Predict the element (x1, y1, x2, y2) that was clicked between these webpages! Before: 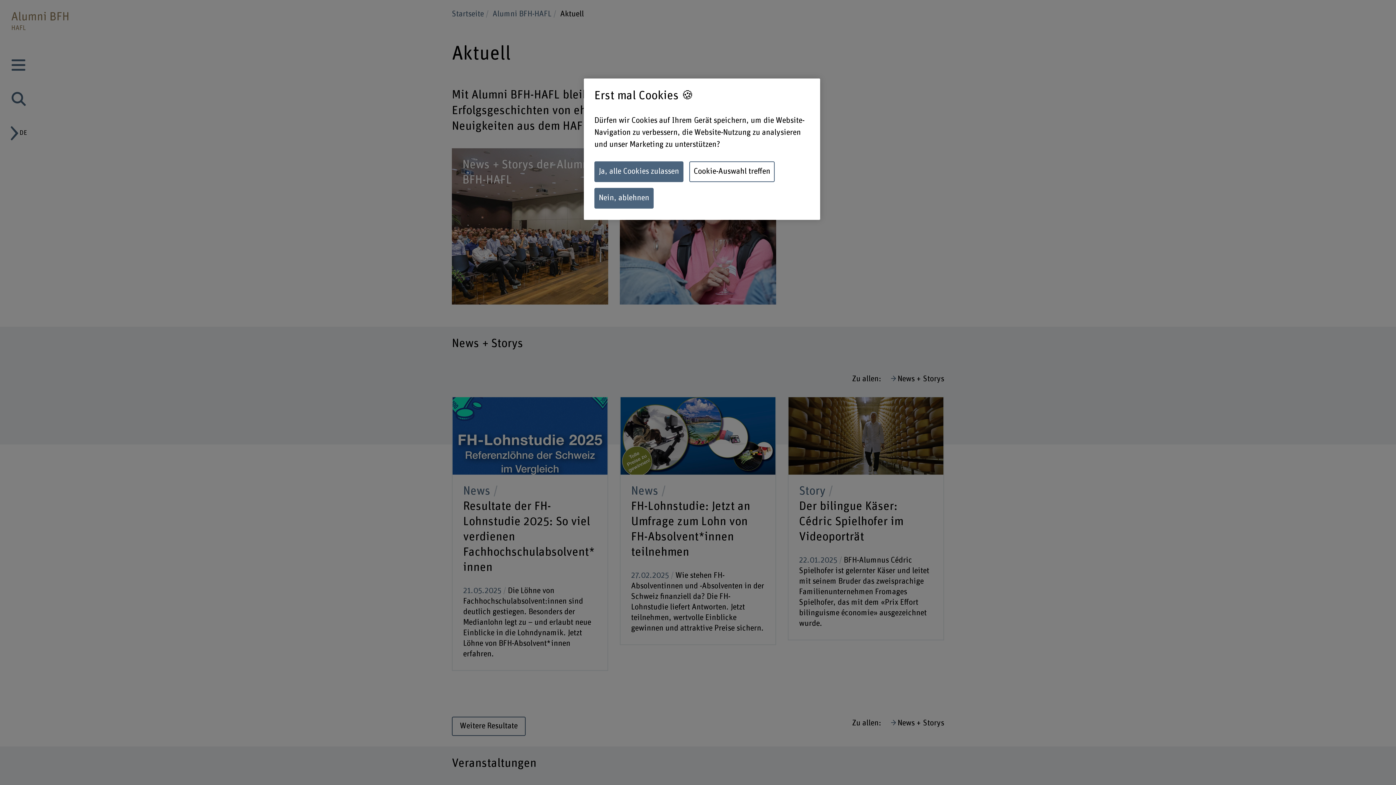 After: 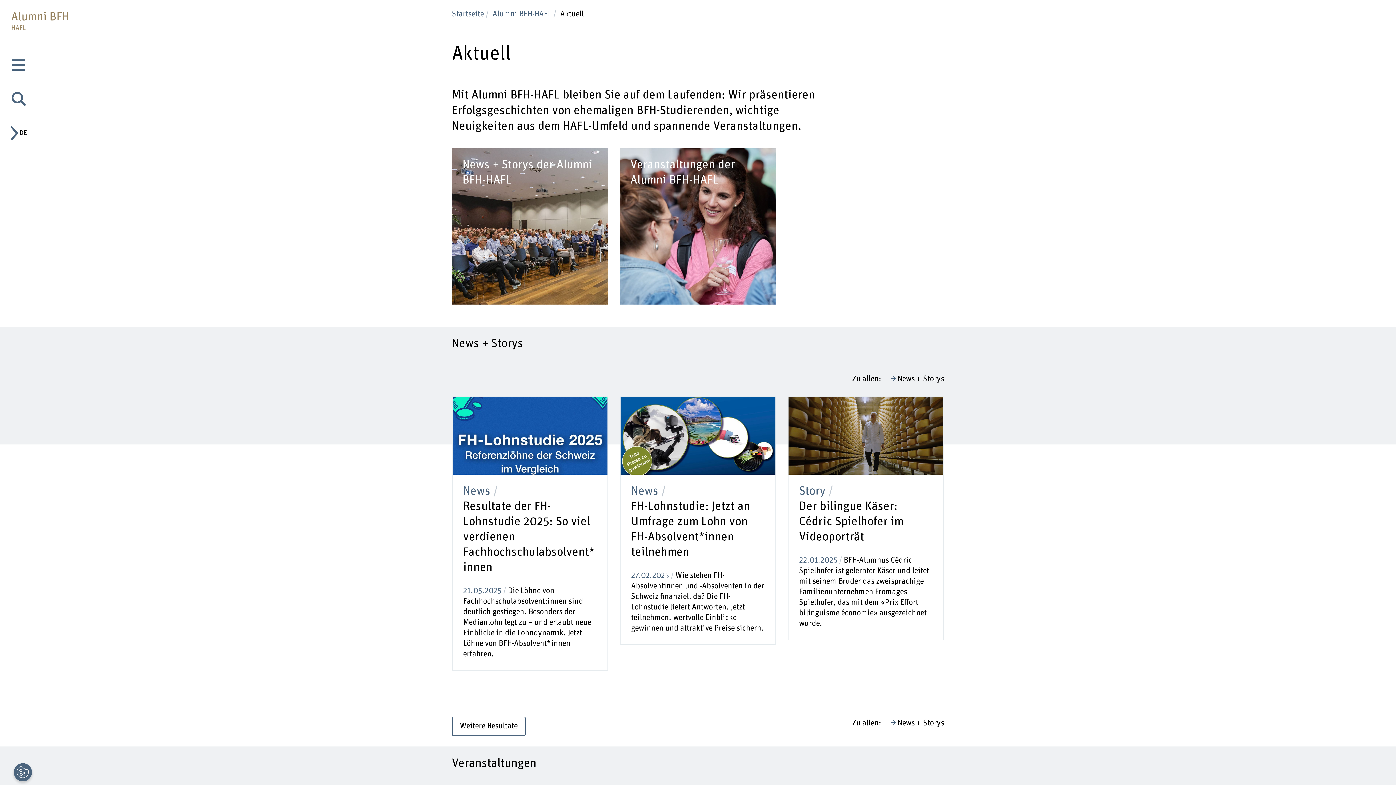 Action: label: Nein, ablehnen bbox: (594, 188, 653, 208)